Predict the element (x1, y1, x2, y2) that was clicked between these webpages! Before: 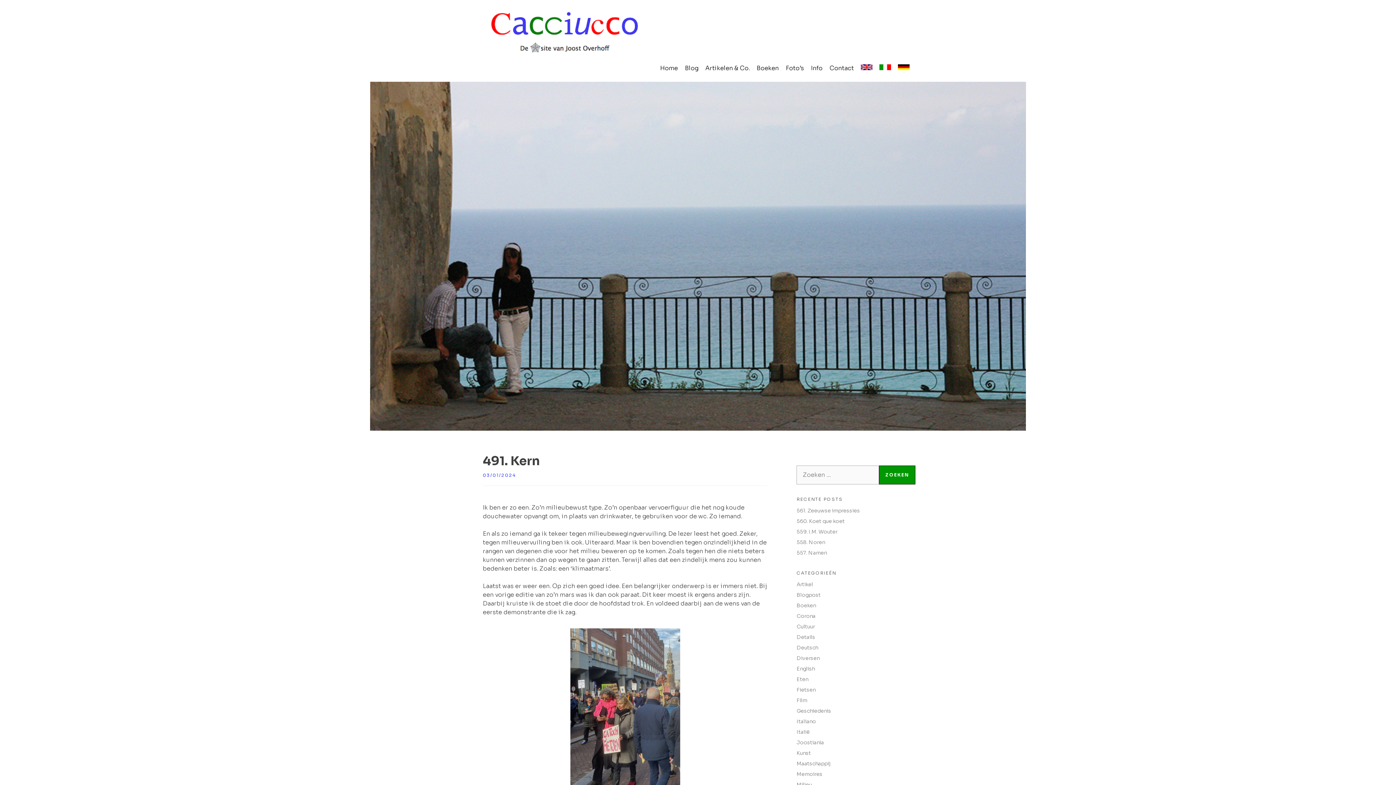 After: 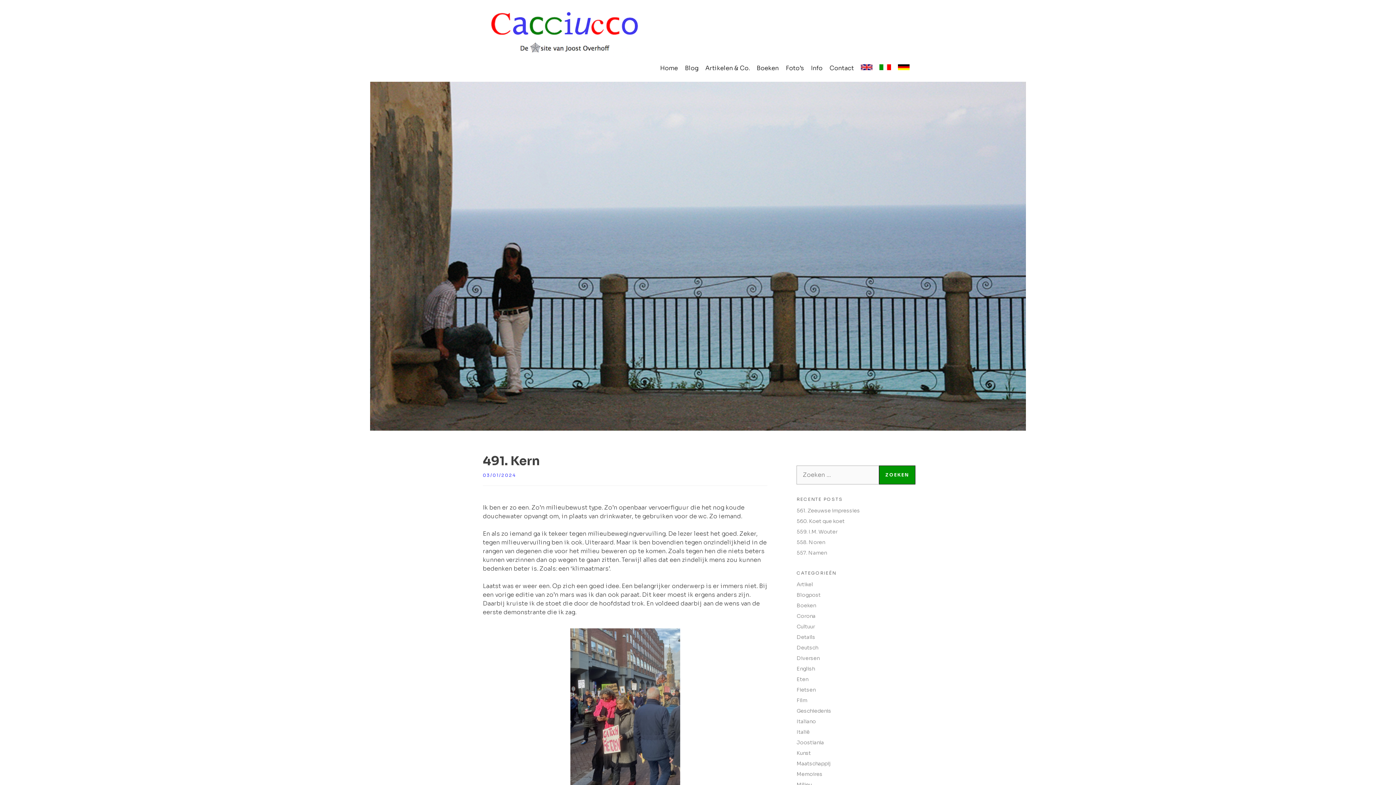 Action: label: Corona bbox: (796, 613, 815, 619)